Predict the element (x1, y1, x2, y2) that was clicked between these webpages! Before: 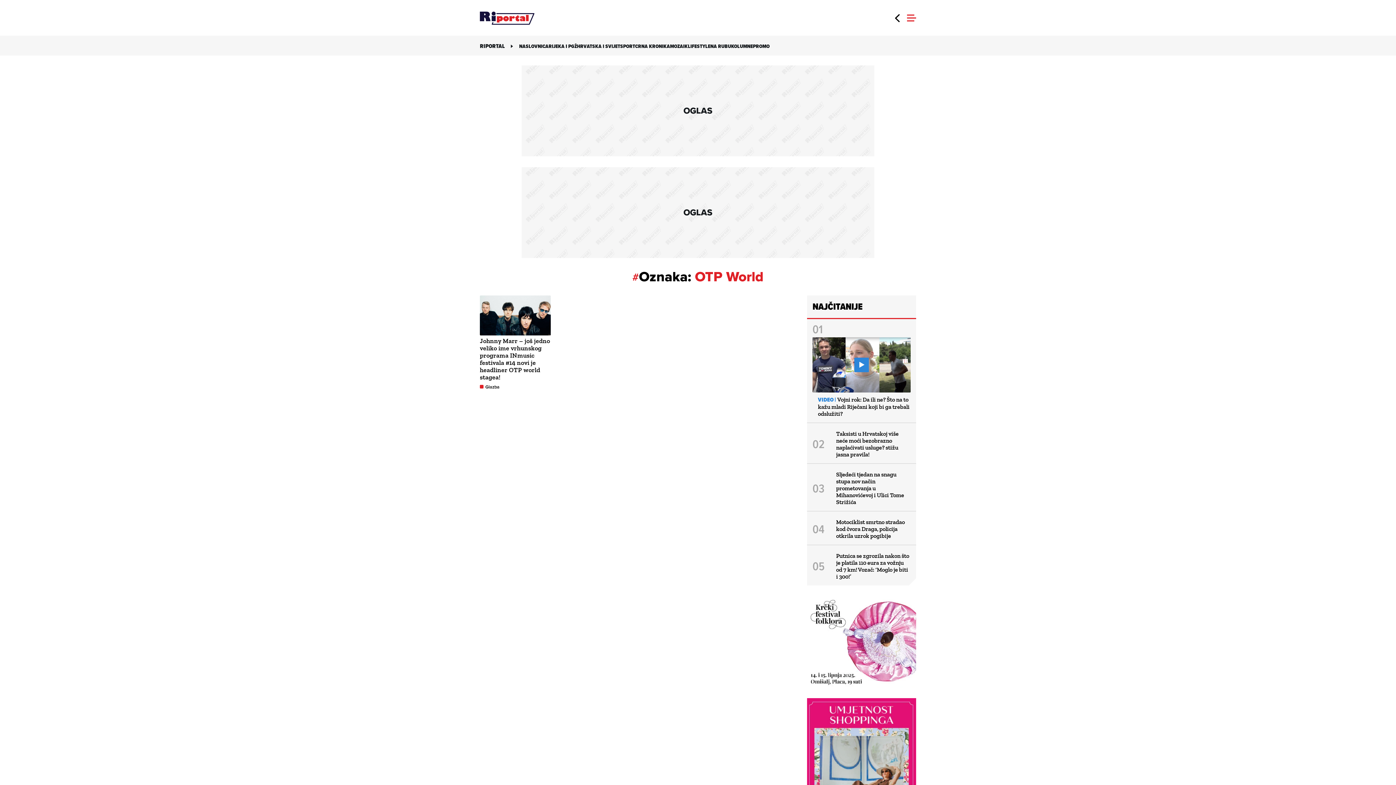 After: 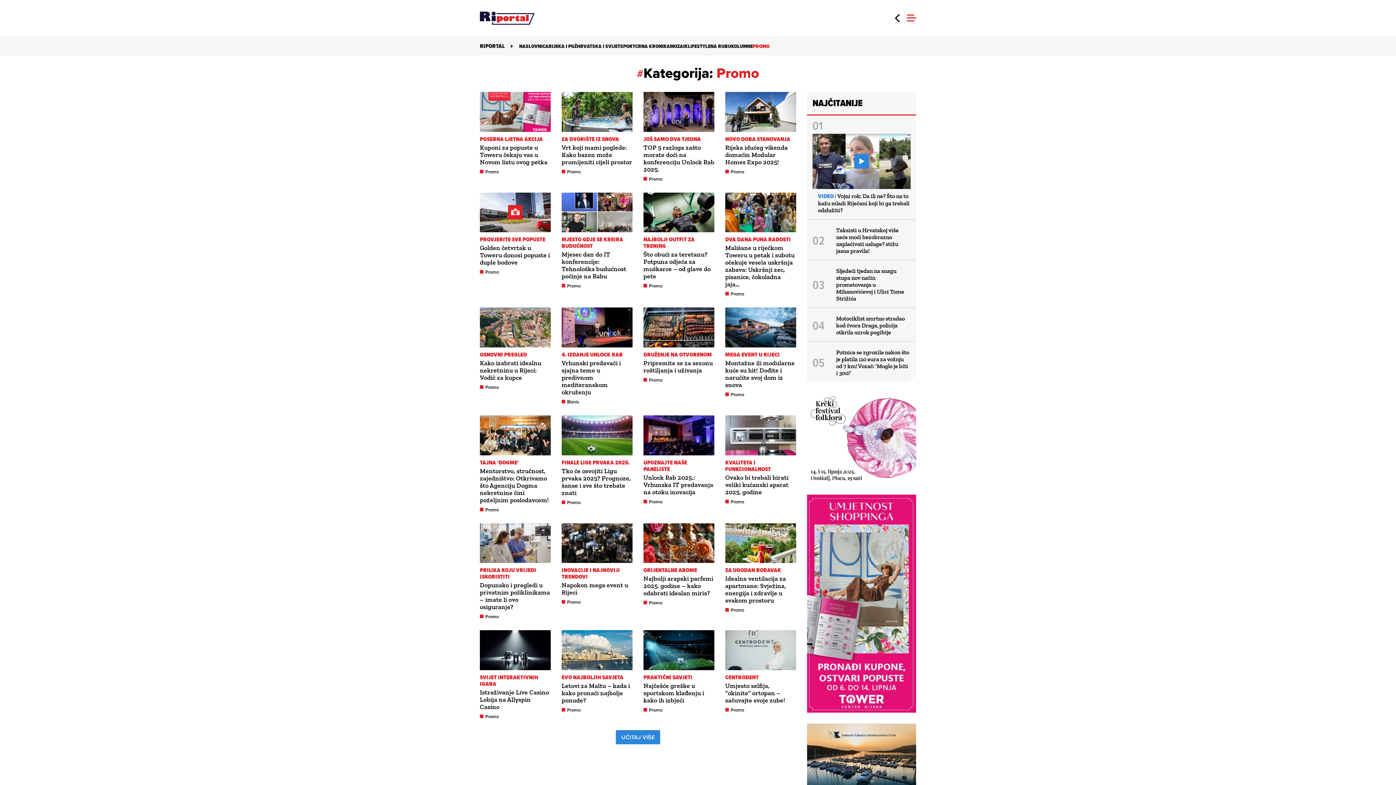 Action: label: PROMO bbox: (753, 42, 769, 50)